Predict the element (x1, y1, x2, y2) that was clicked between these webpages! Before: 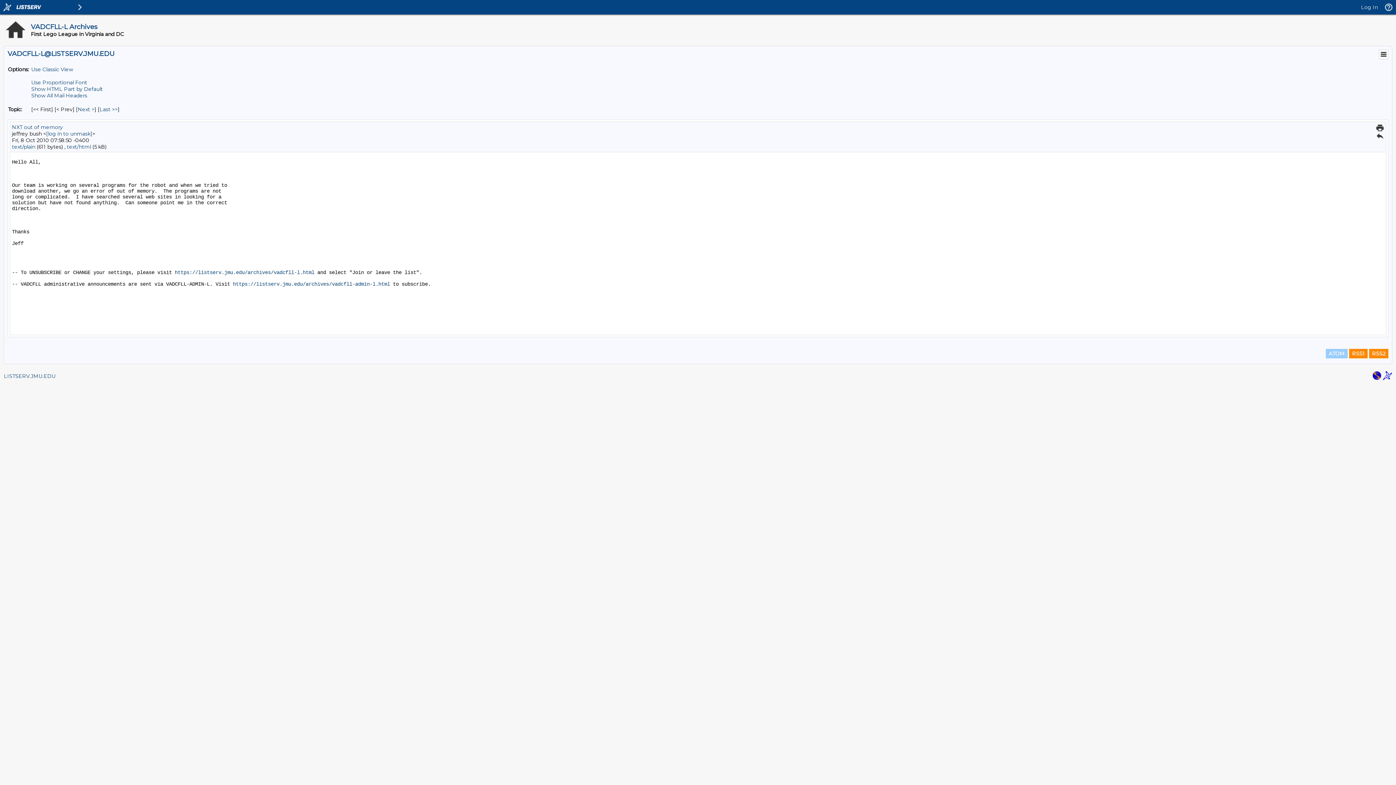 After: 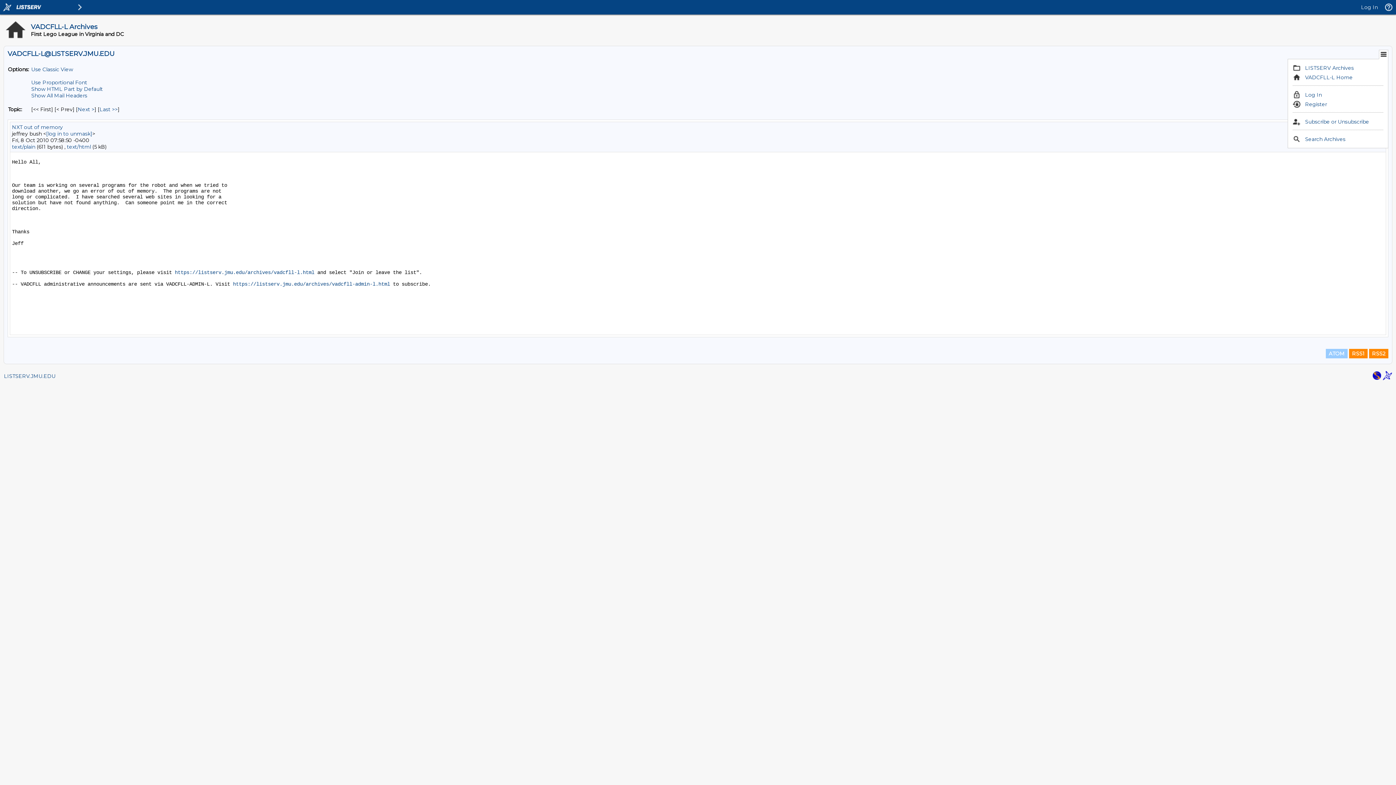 Action: bbox: (1380, 50, 1388, 58)